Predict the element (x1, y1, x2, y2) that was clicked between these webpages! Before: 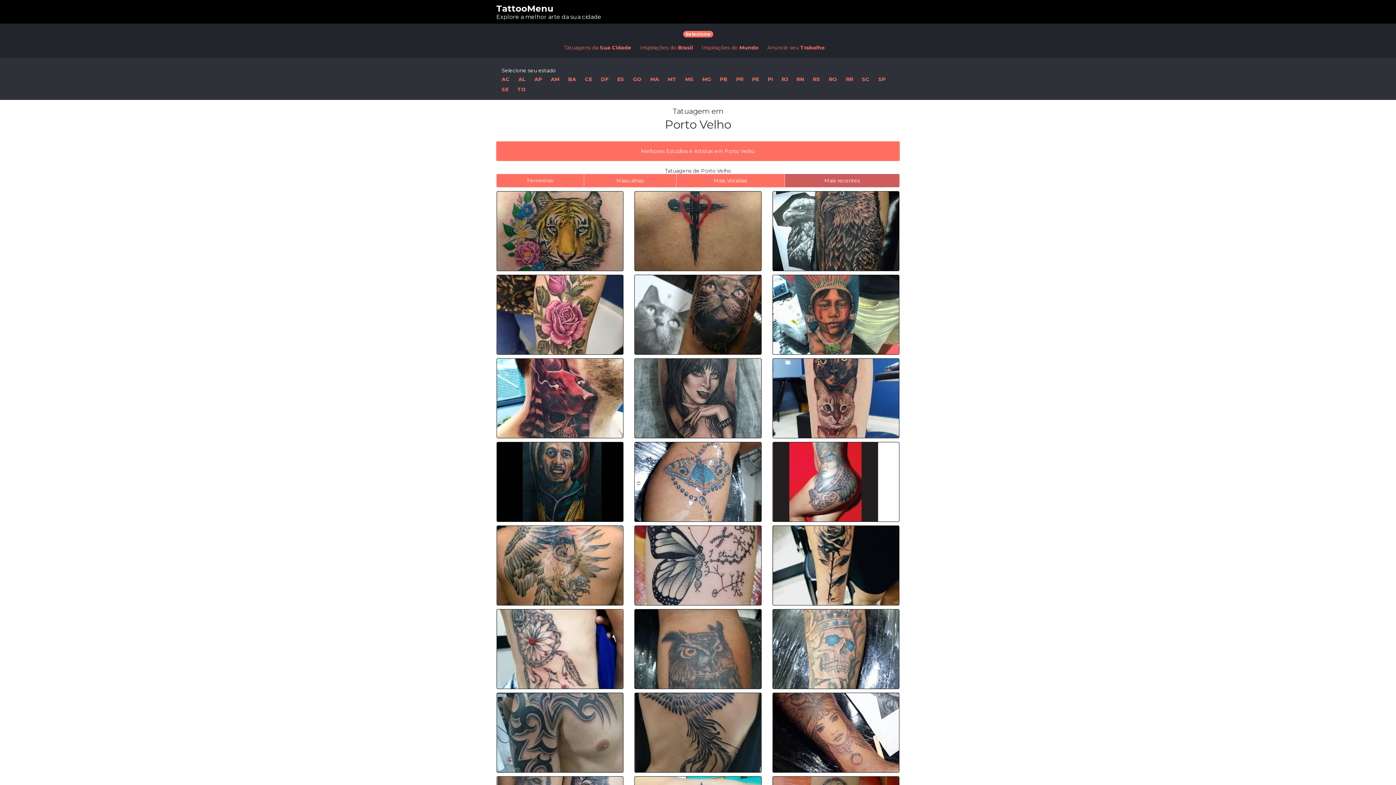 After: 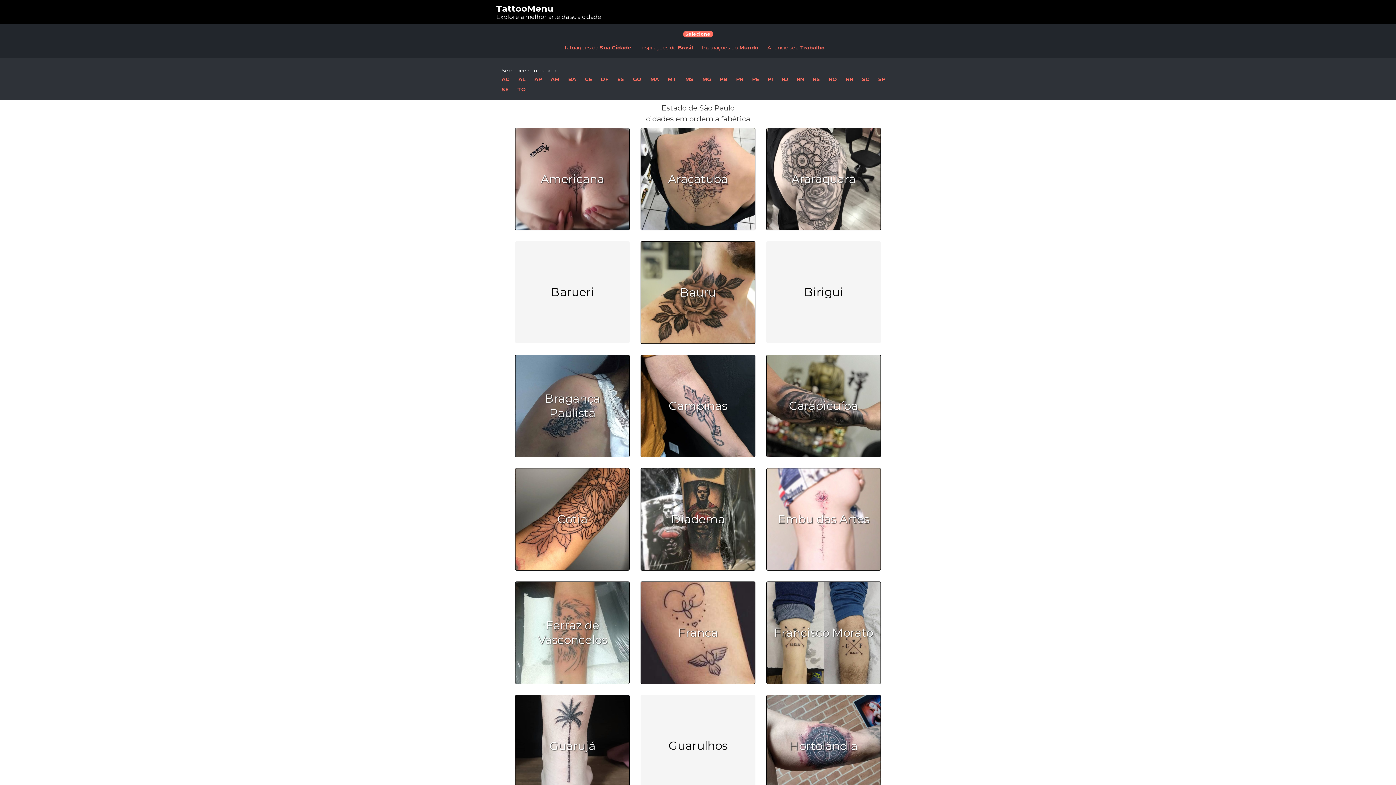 Action: bbox: (878, 74, 885, 84) label: SP